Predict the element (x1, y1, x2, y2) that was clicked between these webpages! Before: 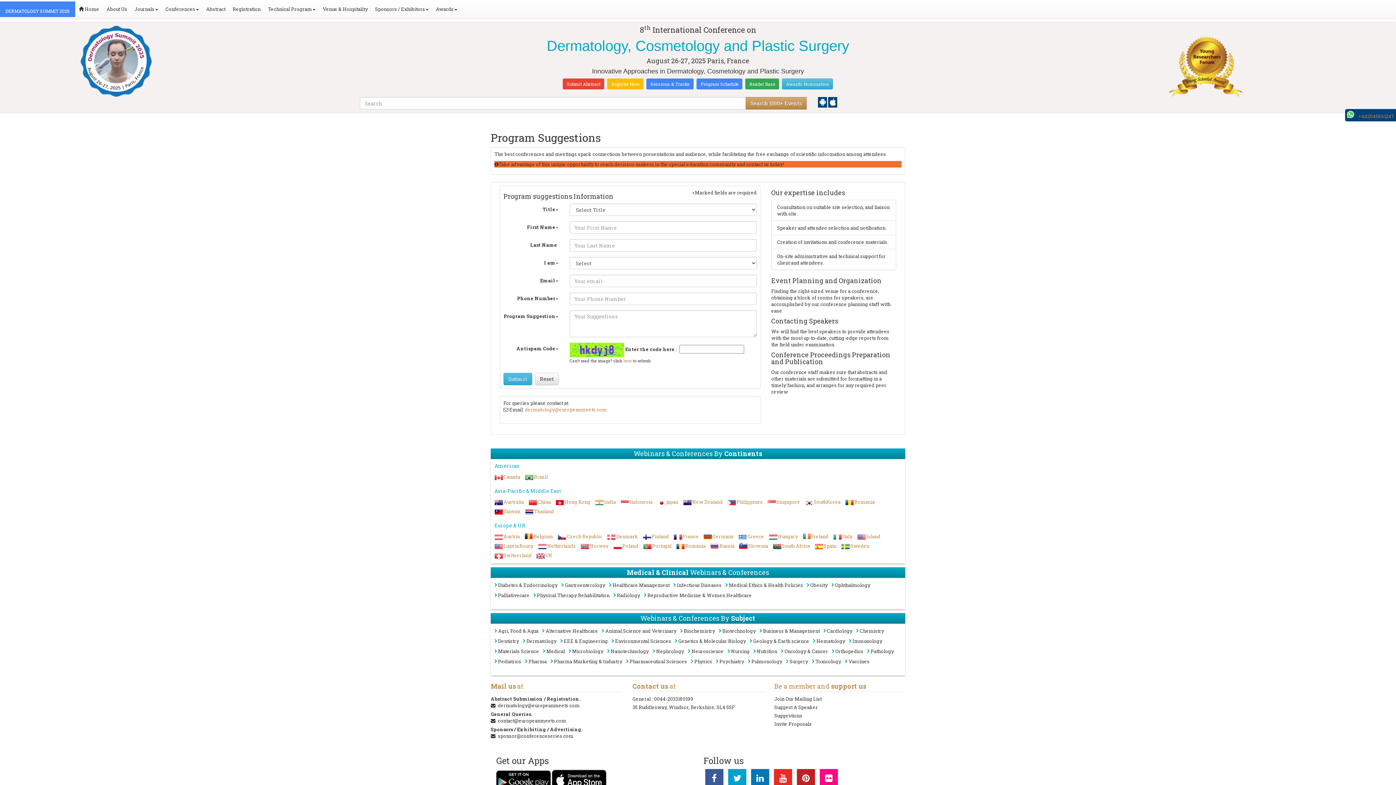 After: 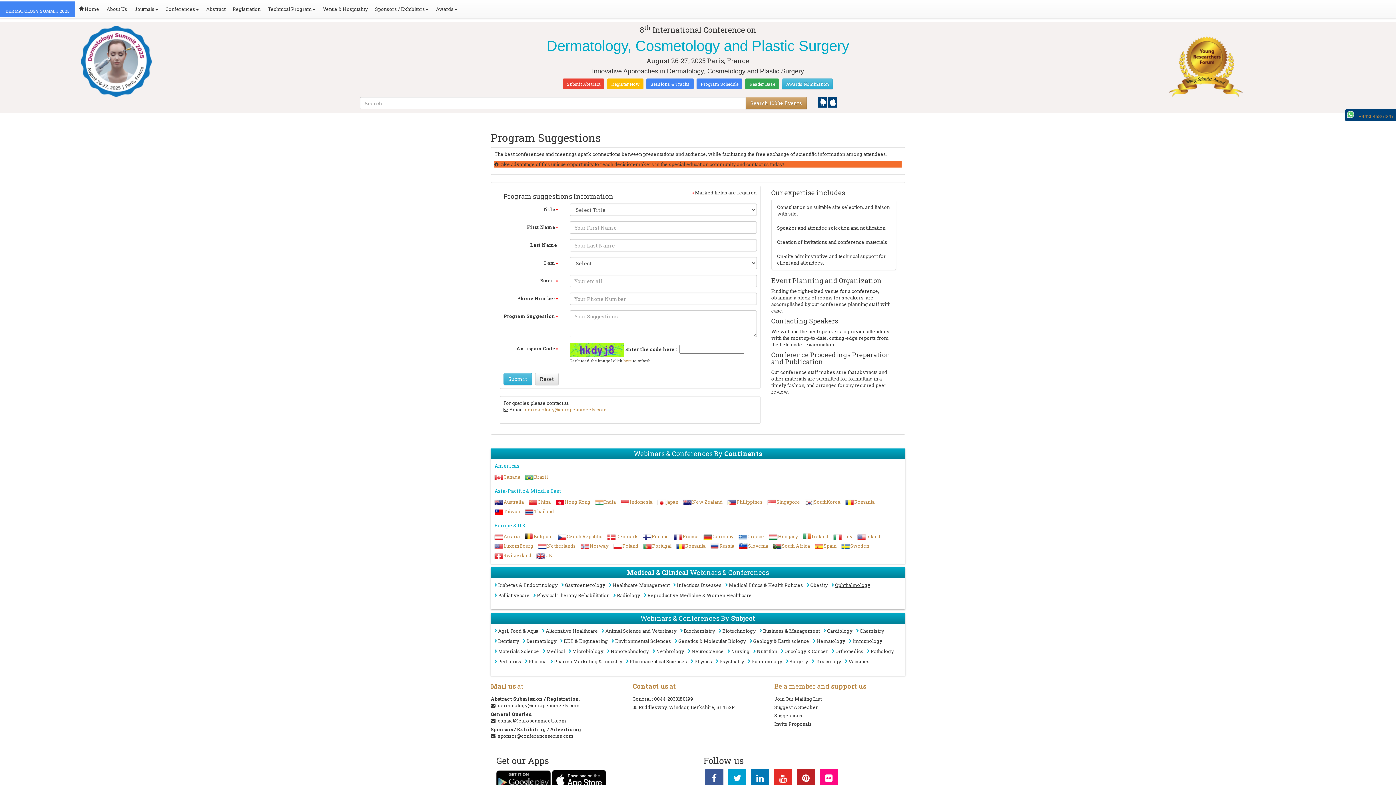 Action: label: Ophthalmology bbox: (831, 582, 870, 592)